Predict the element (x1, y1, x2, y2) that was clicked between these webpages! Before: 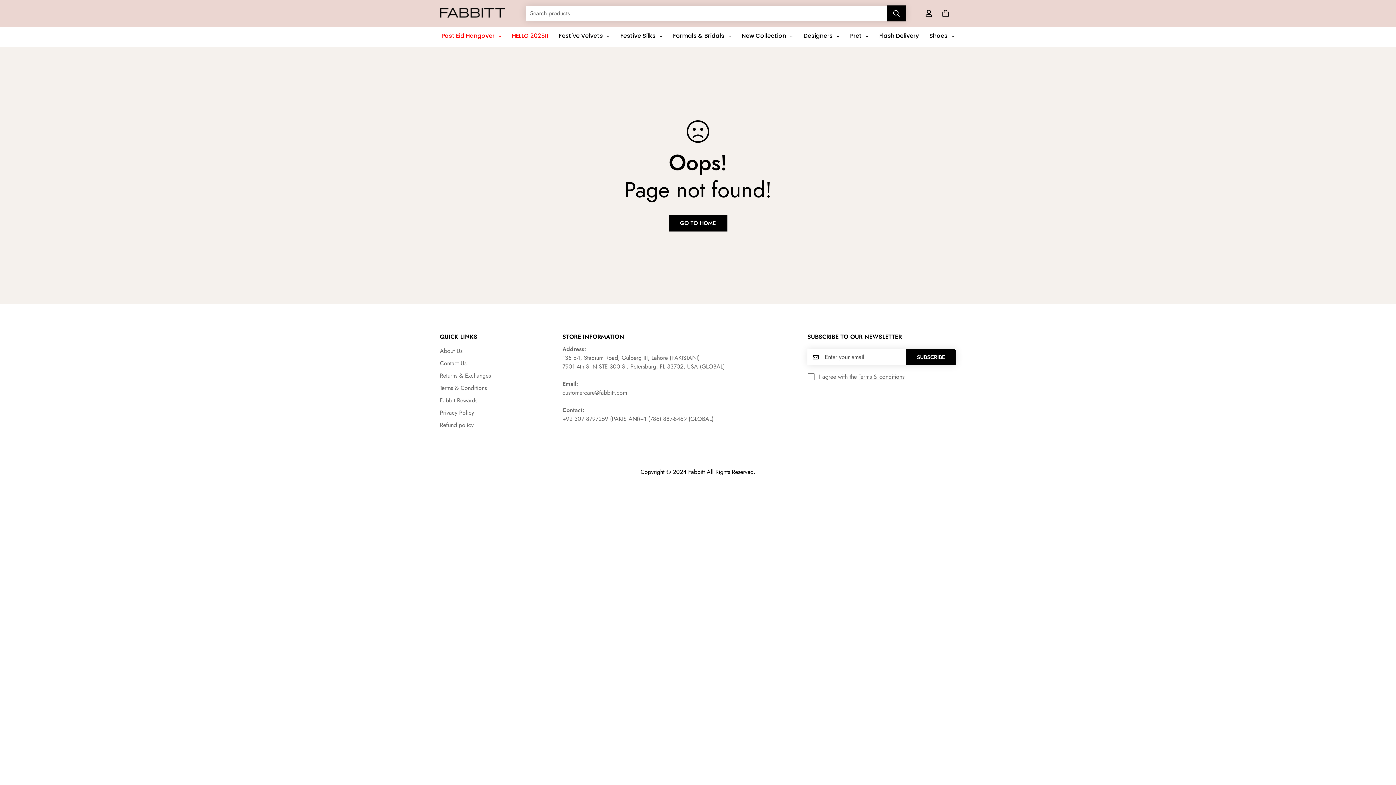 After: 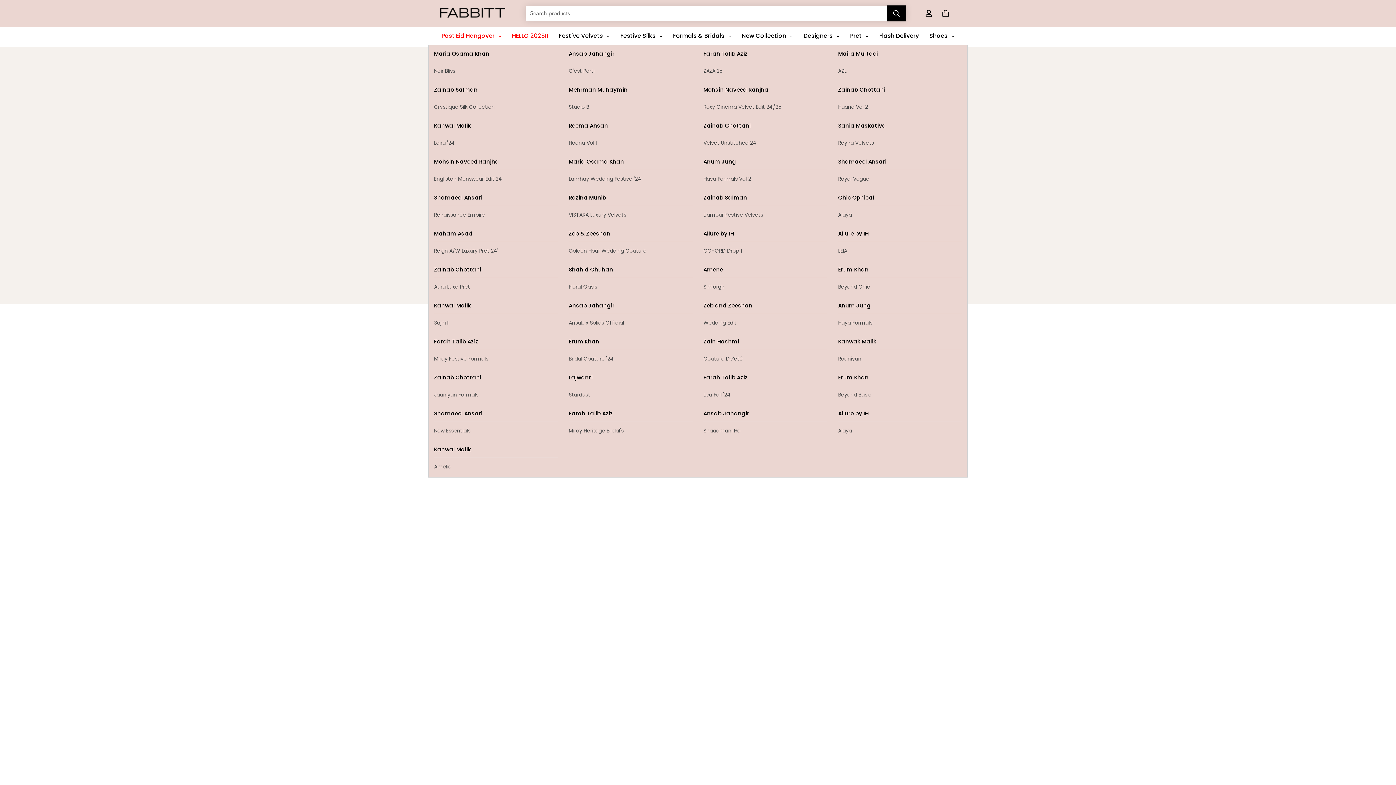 Action: bbox: (736, 26, 798, 45) label: New Collection